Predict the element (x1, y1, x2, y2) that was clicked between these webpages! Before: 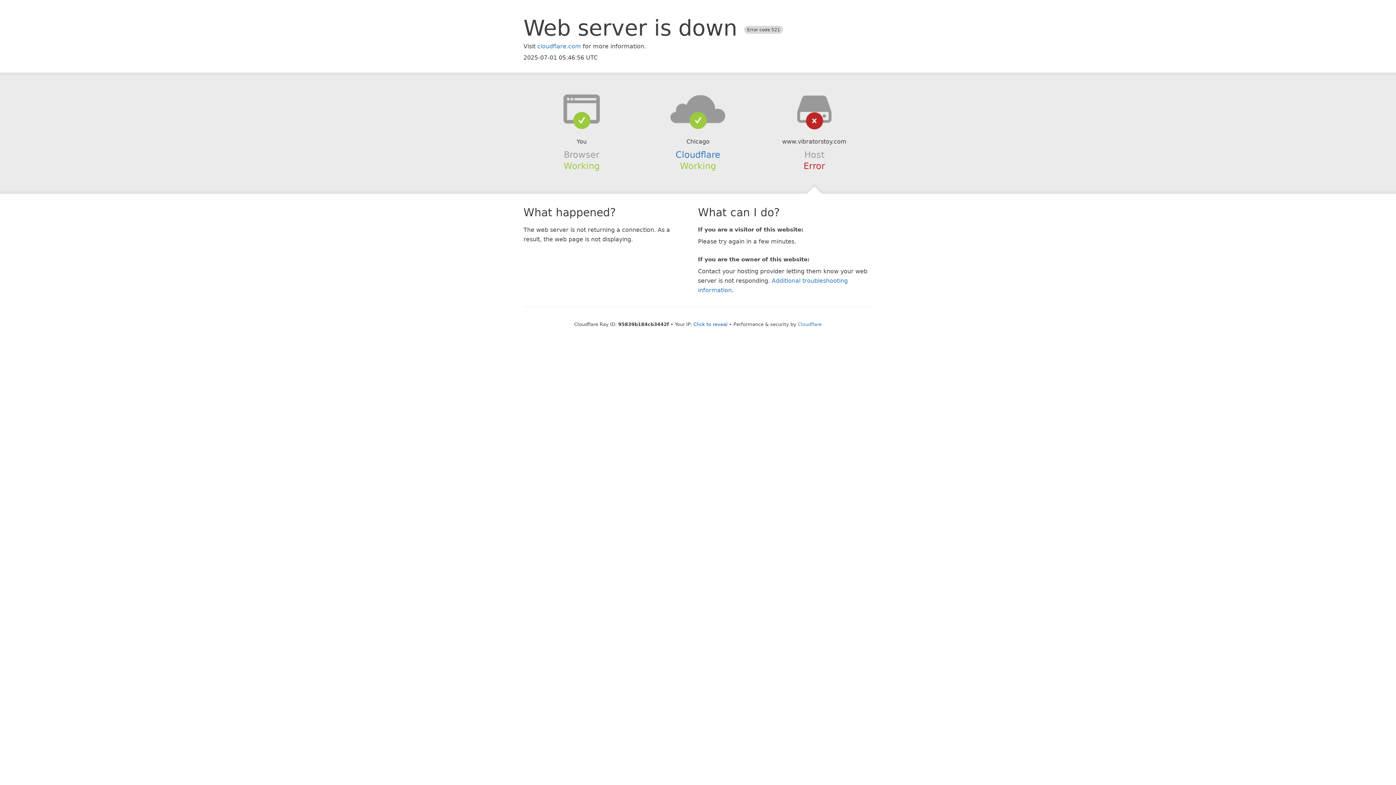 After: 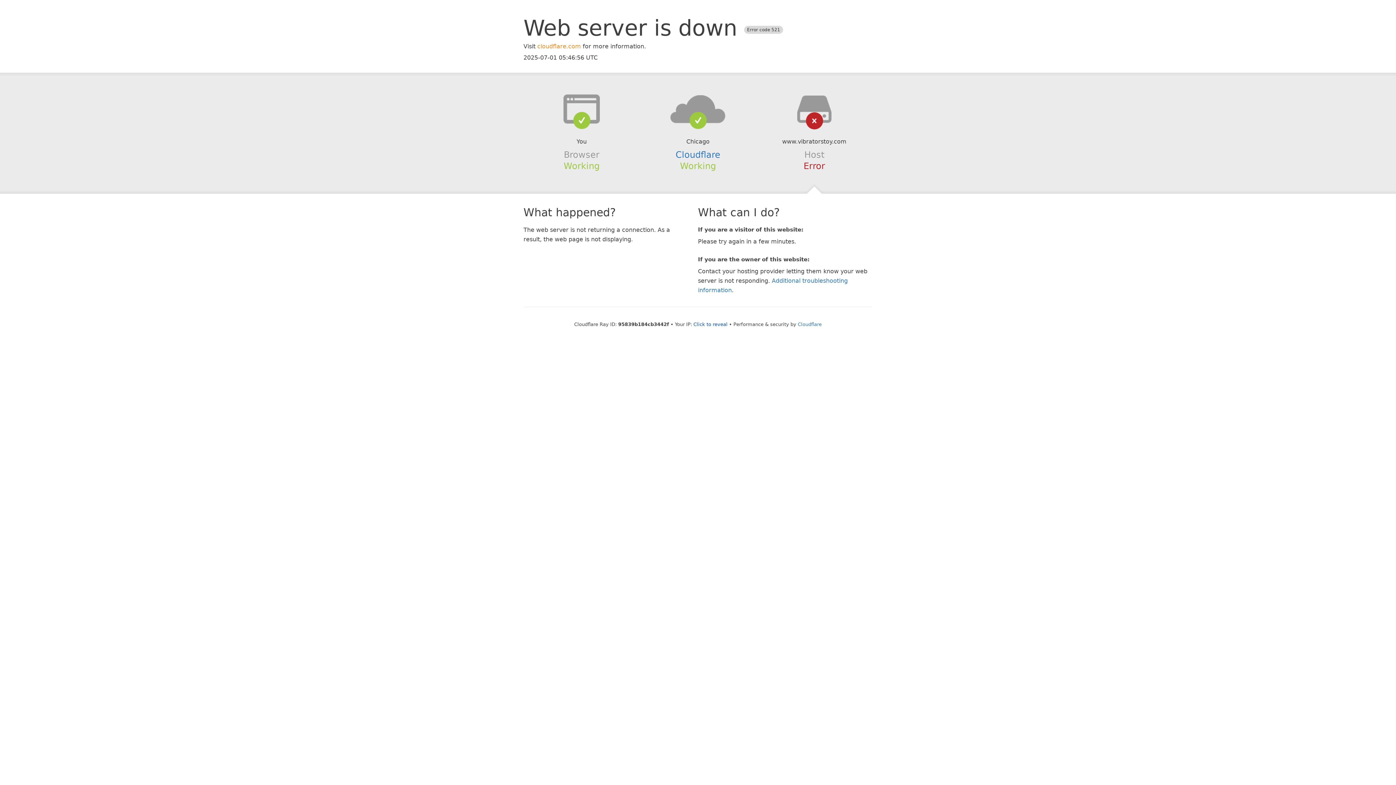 Action: bbox: (537, 42, 581, 49) label: cloudflare.com